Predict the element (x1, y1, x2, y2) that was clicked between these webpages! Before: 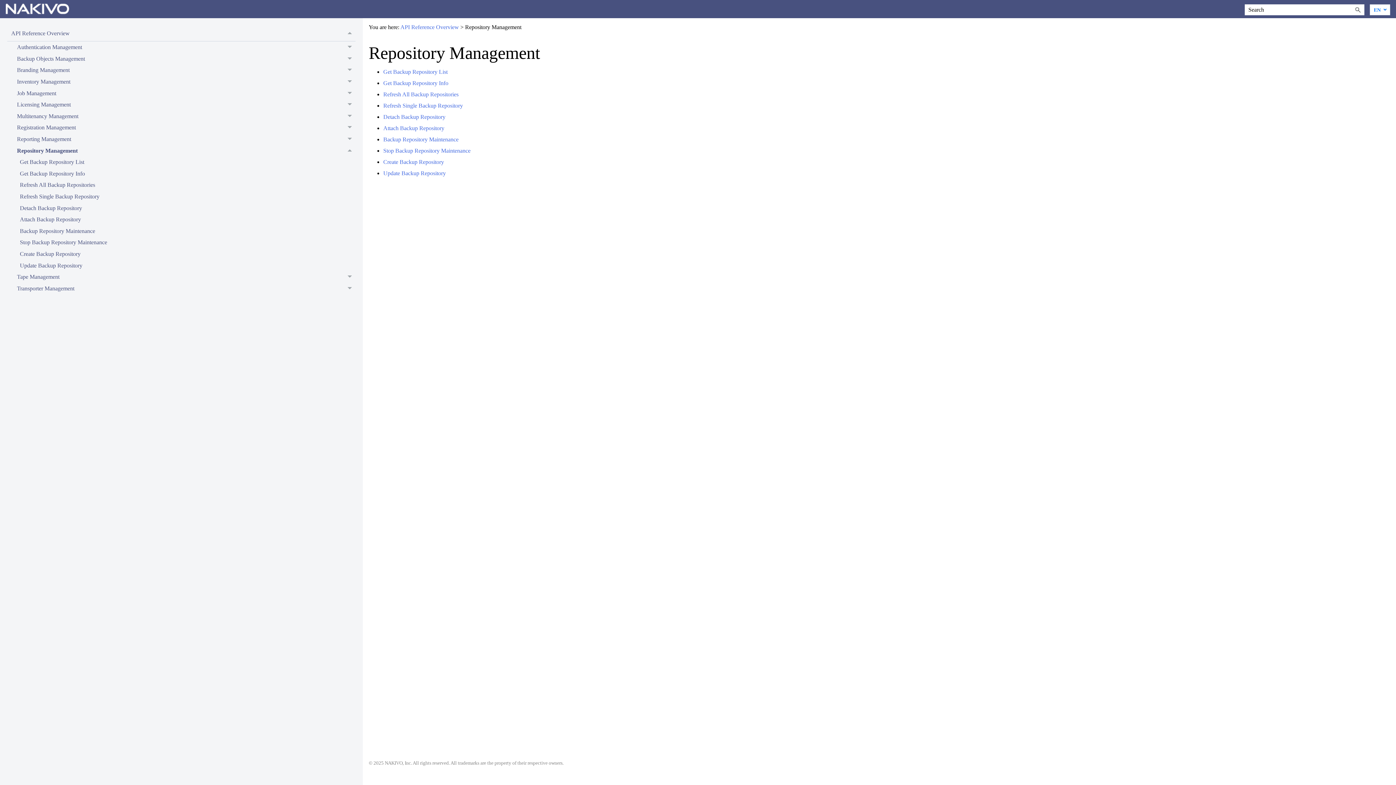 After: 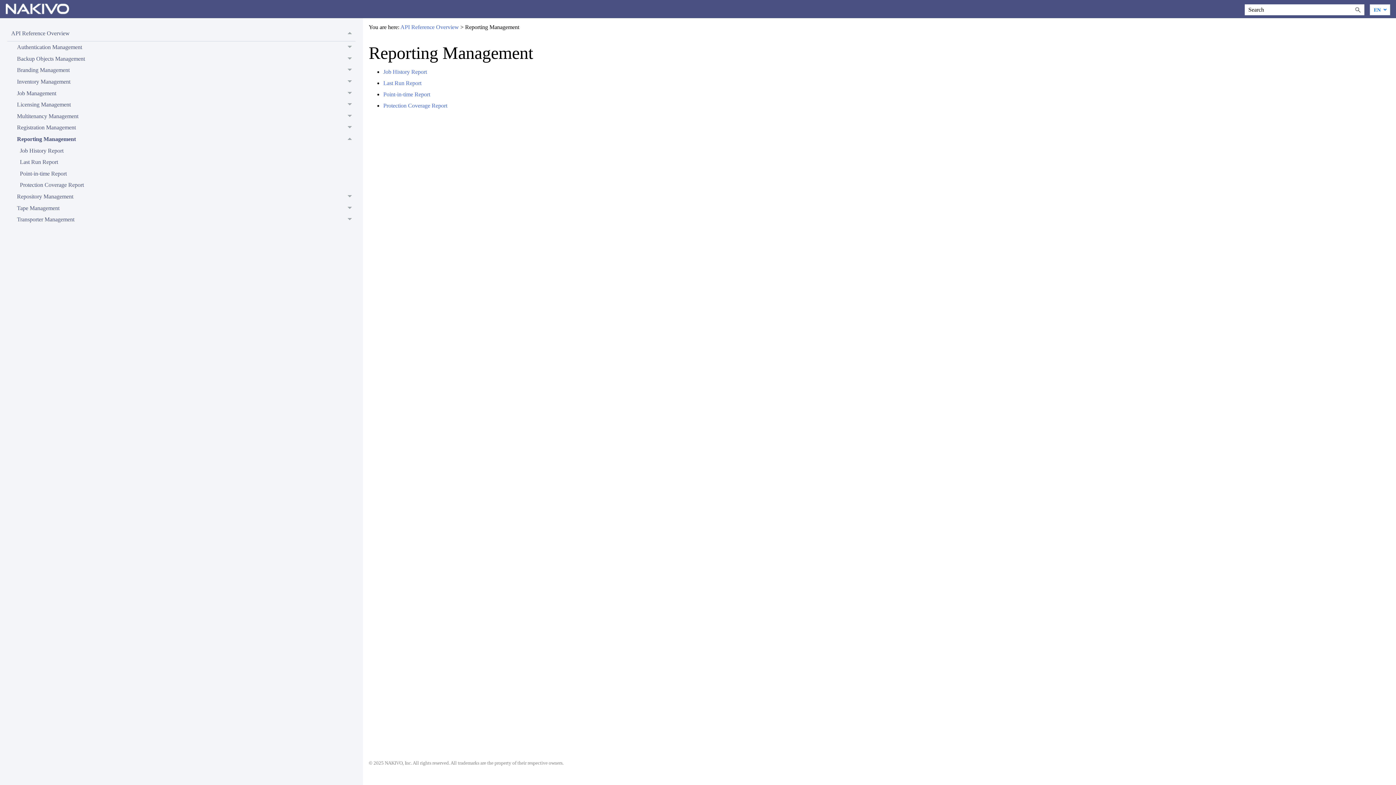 Action: bbox: (13, 133, 355, 145) label: Reporting Management
 
Reporting Management 